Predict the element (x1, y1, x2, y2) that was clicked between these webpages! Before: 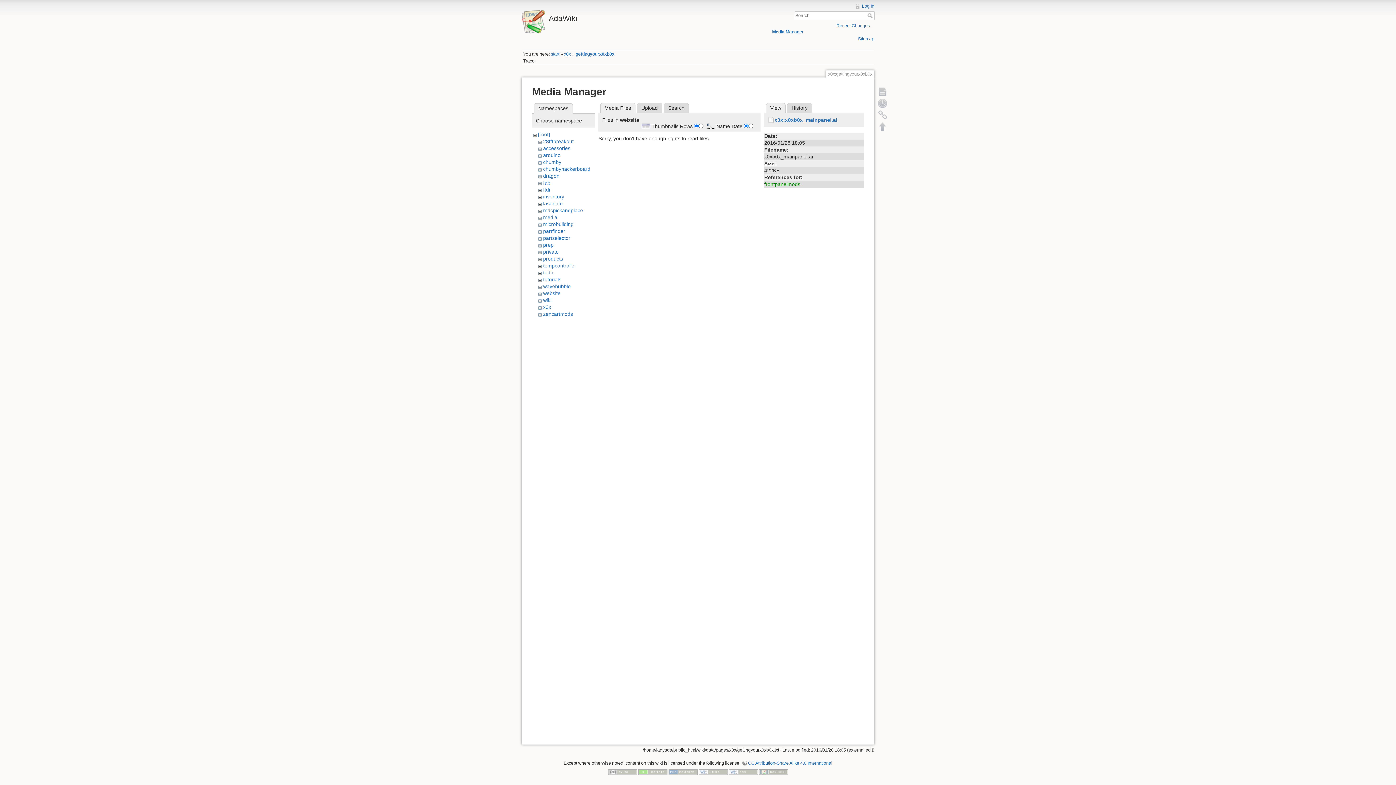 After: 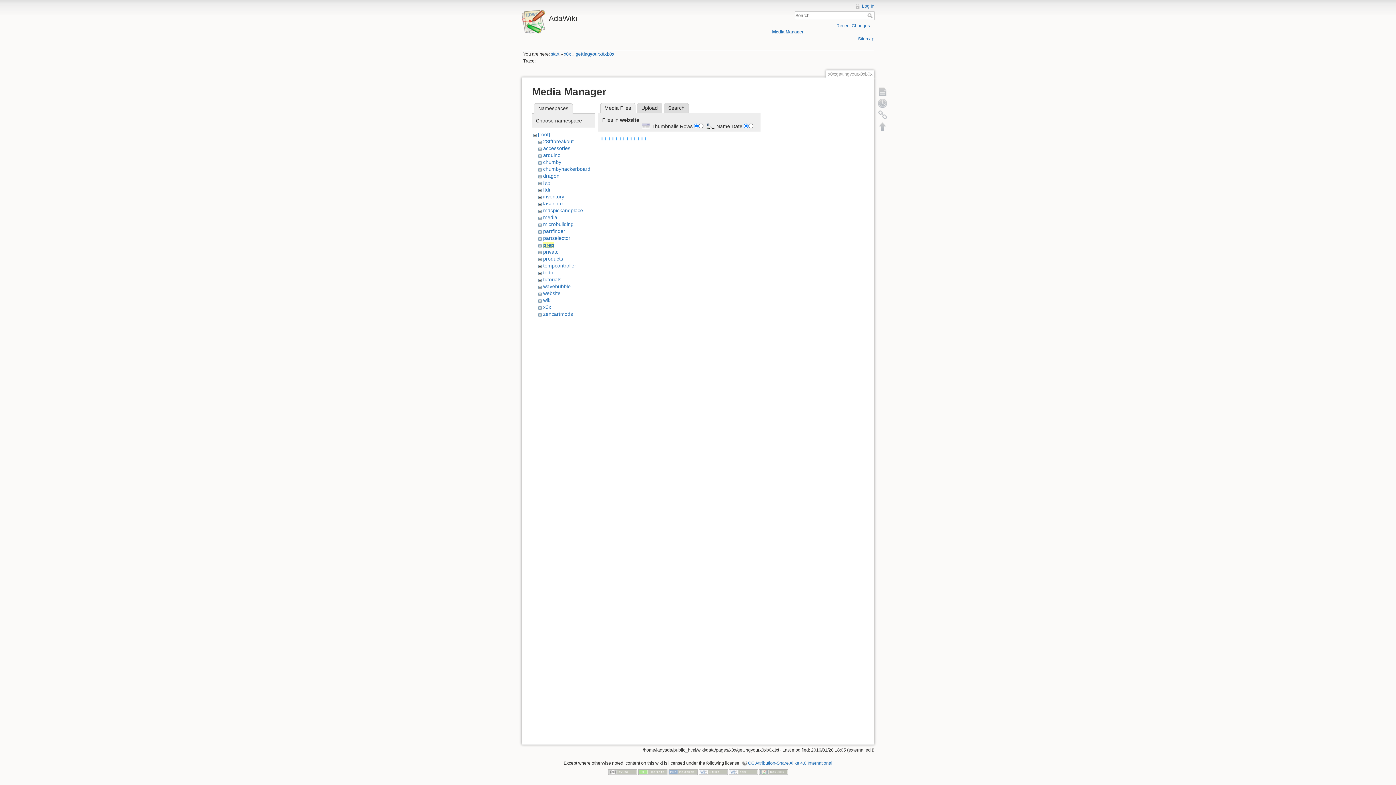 Action: bbox: (543, 242, 553, 248) label: prep